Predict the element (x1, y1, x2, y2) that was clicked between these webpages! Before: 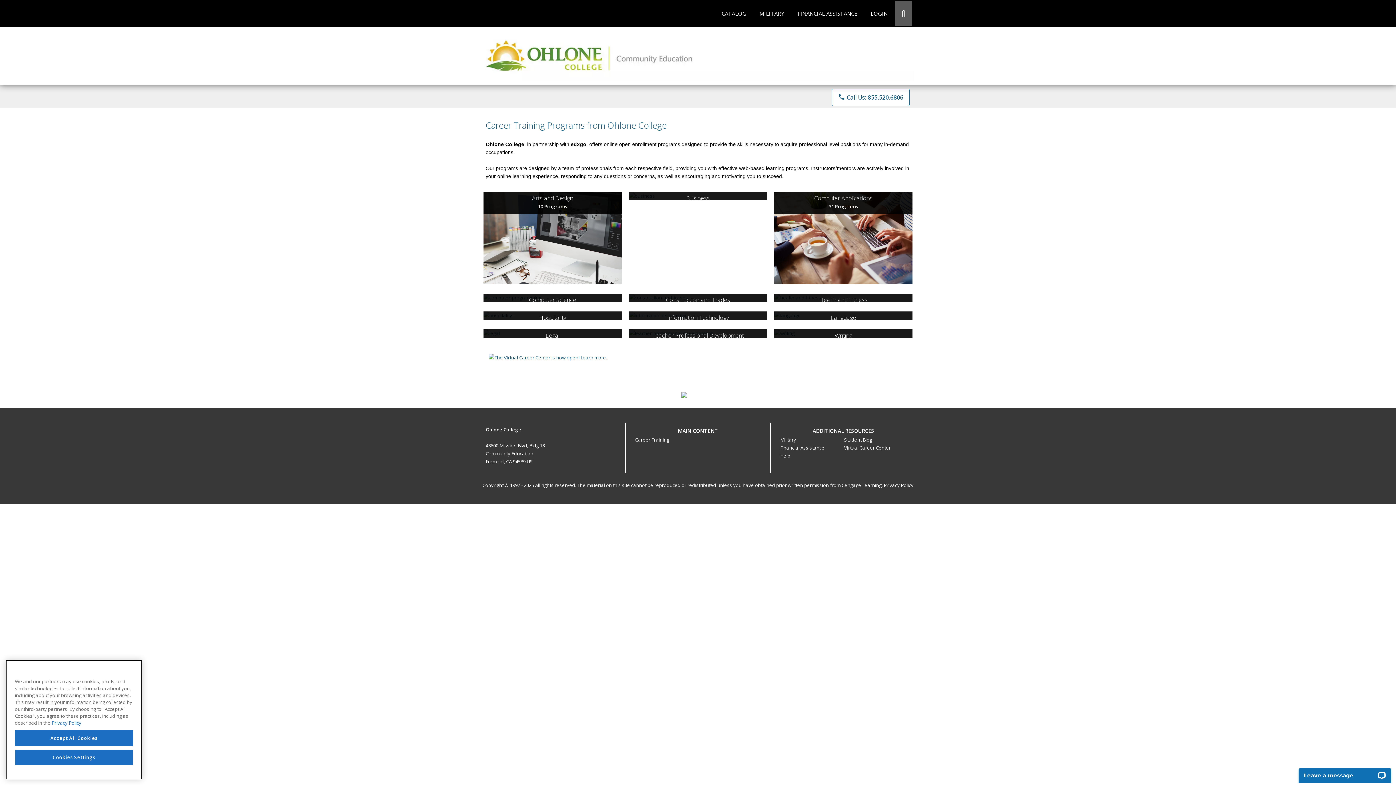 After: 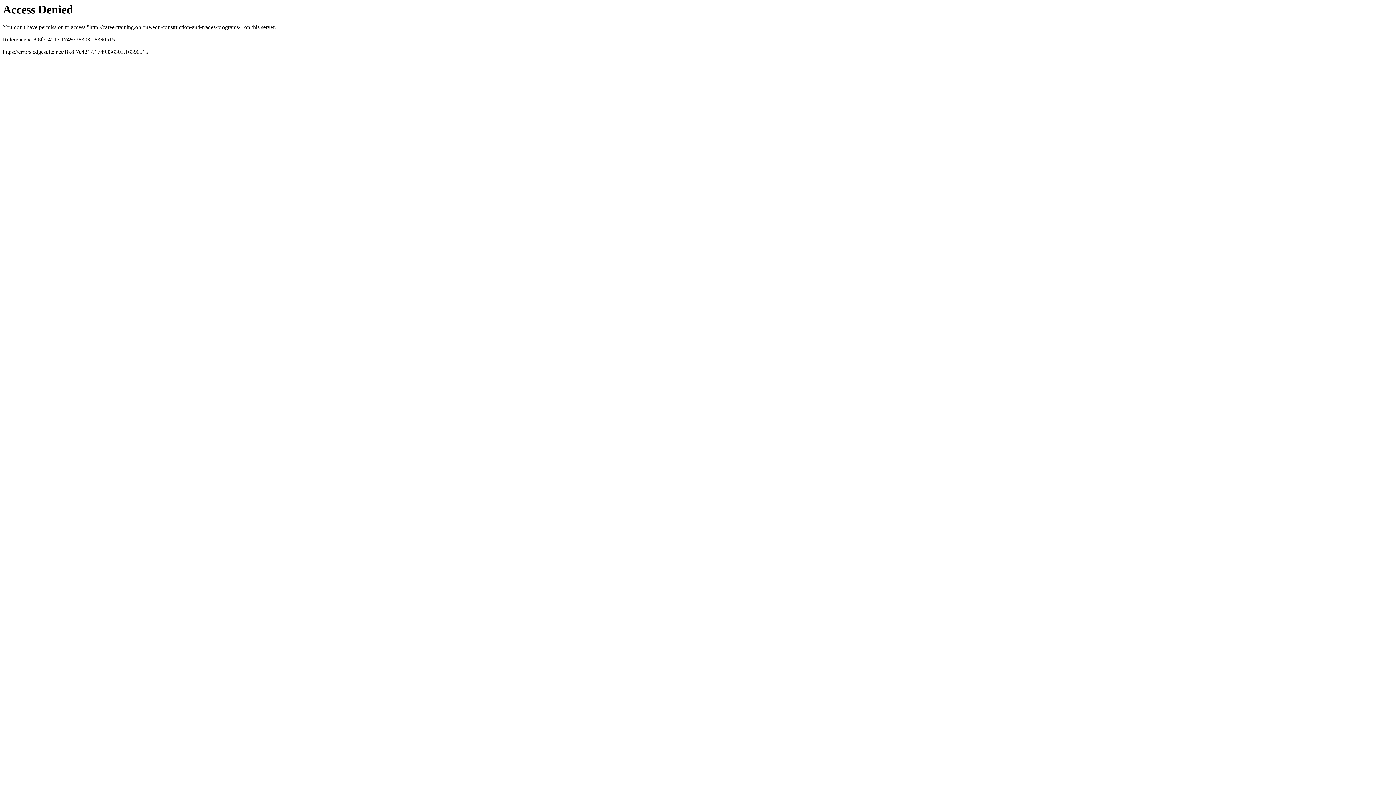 Action: label: Construction and Trades
87 Programs
The convenience of online construction training allows you to learn new concepts and skills at your own pace and in the comfort of your own home. bbox: (625, 300, 770, 307)